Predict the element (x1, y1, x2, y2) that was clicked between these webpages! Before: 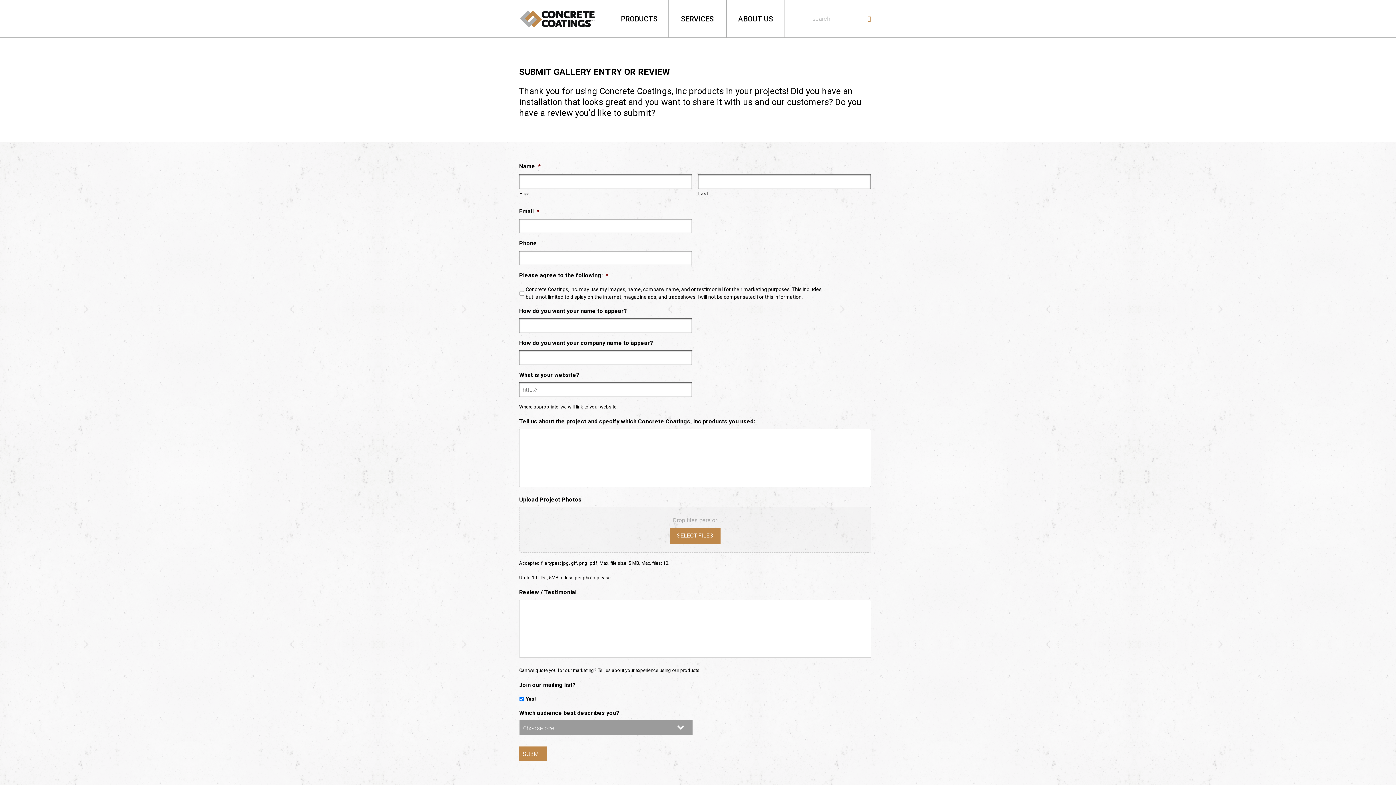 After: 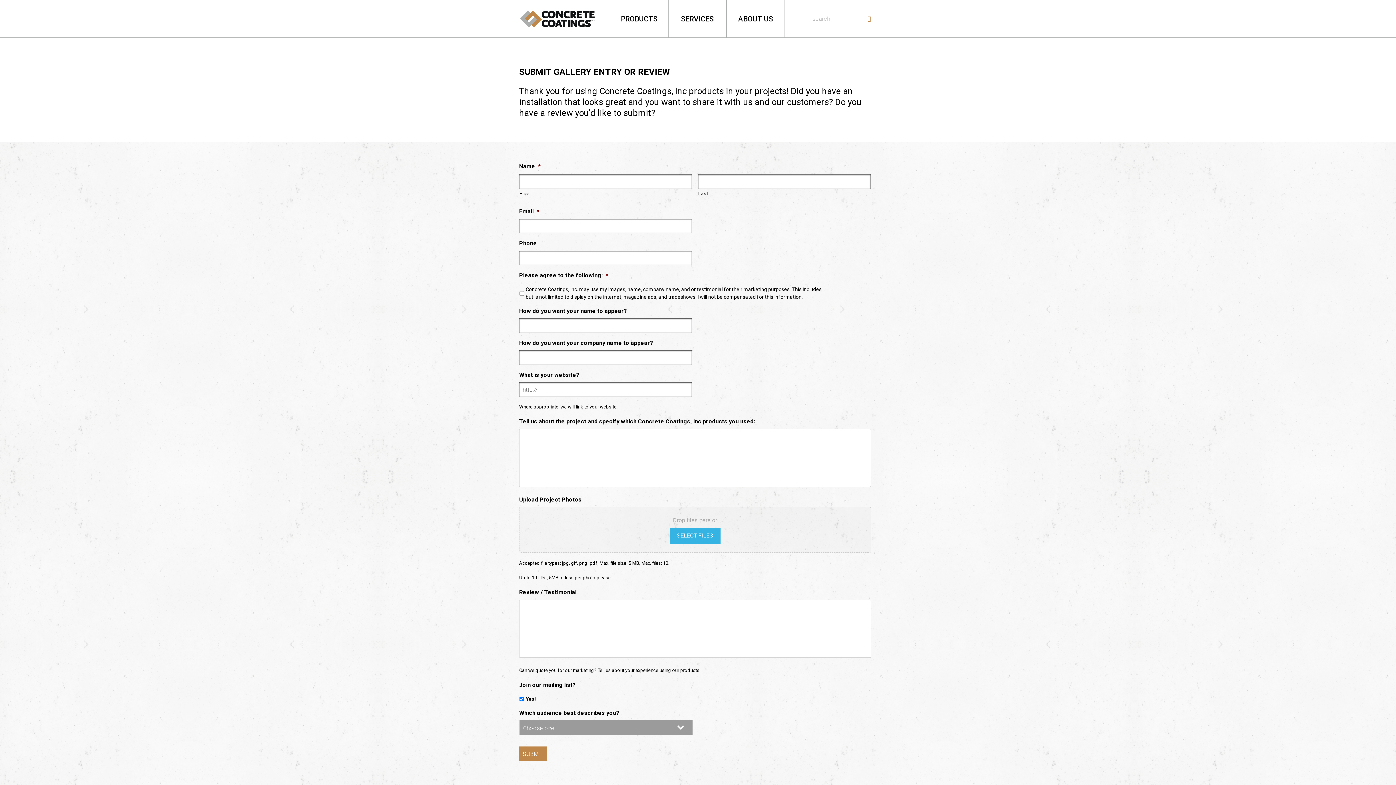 Action: label: select files, upload project photos bbox: (669, 528, 720, 544)